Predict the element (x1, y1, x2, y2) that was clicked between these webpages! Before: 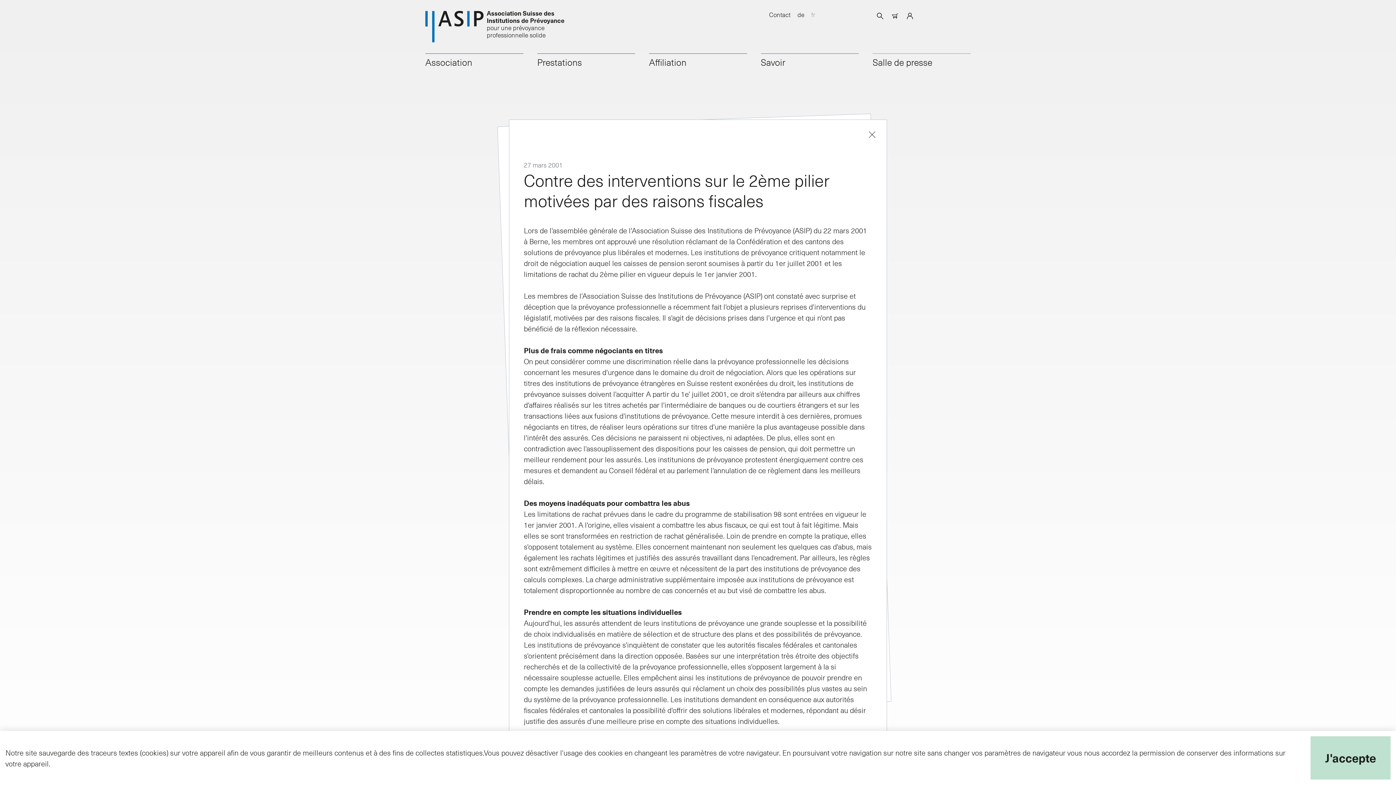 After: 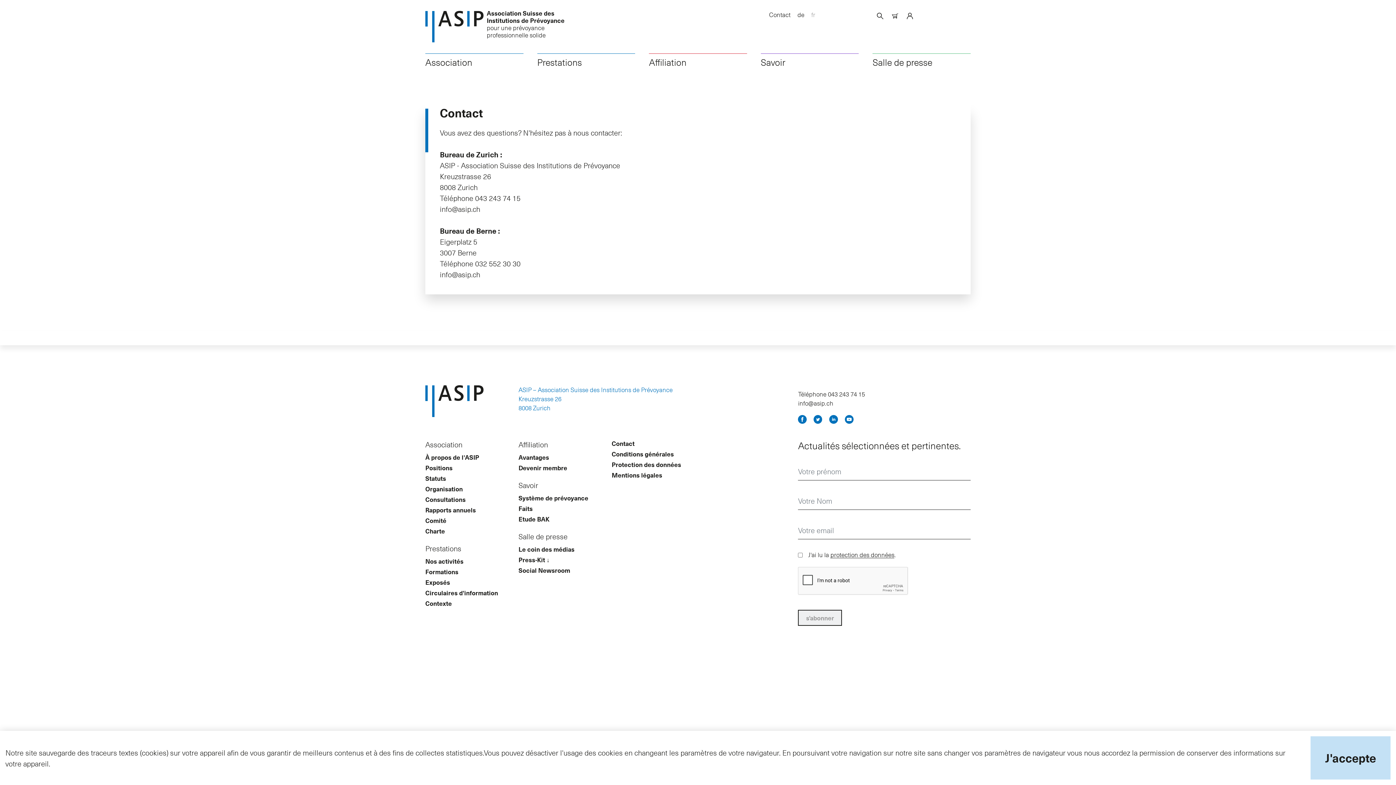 Action: label: Contact bbox: (769, 9, 790, 19)